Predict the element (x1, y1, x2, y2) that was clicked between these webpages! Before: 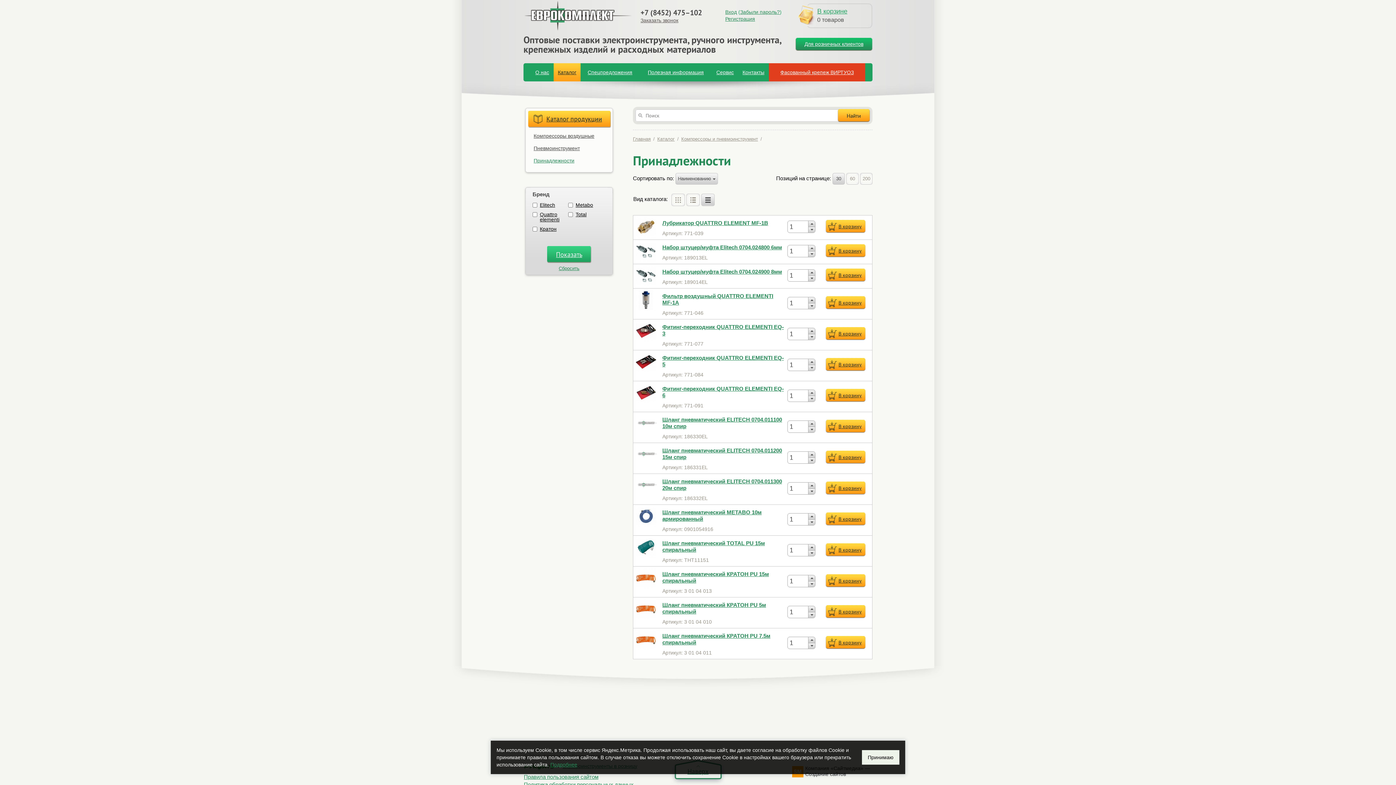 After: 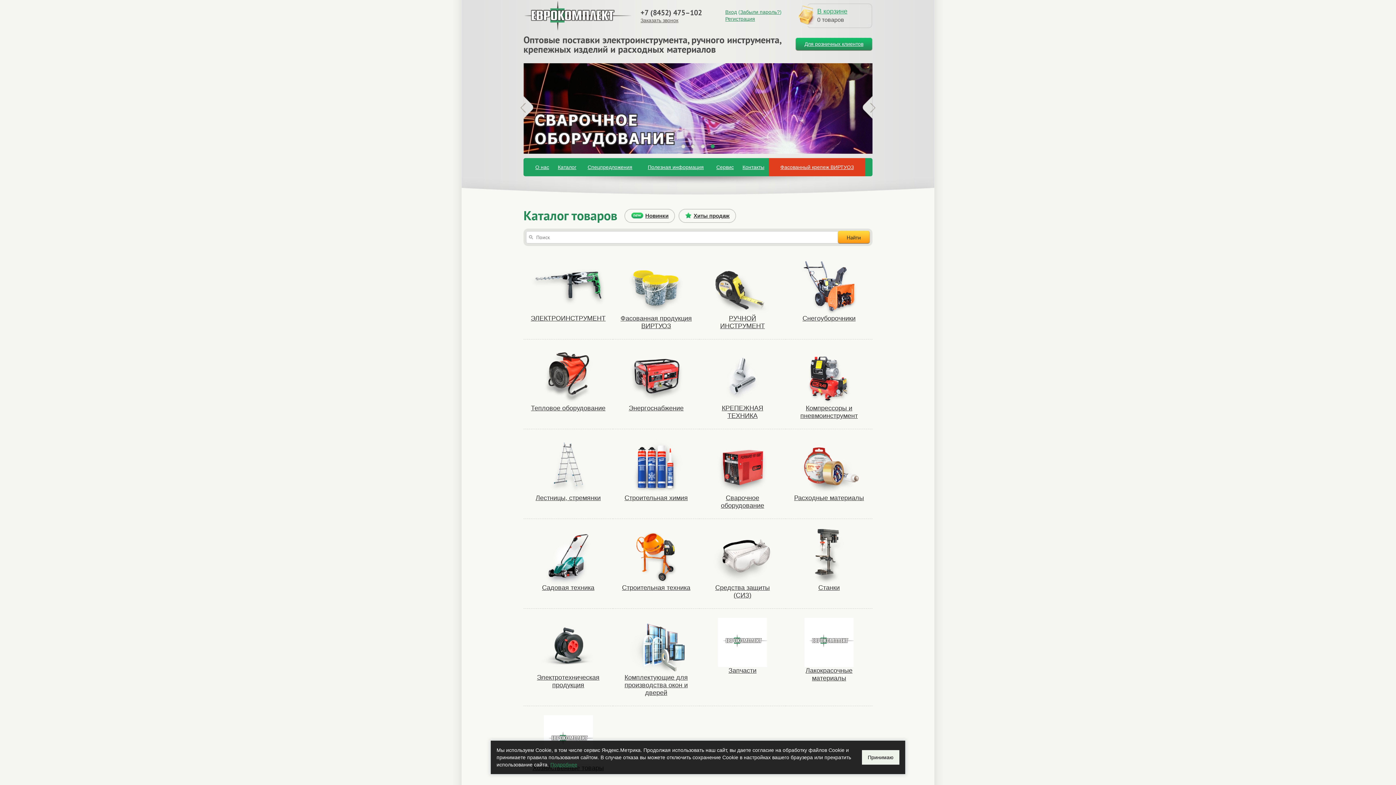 Action: bbox: (524, 26, 632, 32)